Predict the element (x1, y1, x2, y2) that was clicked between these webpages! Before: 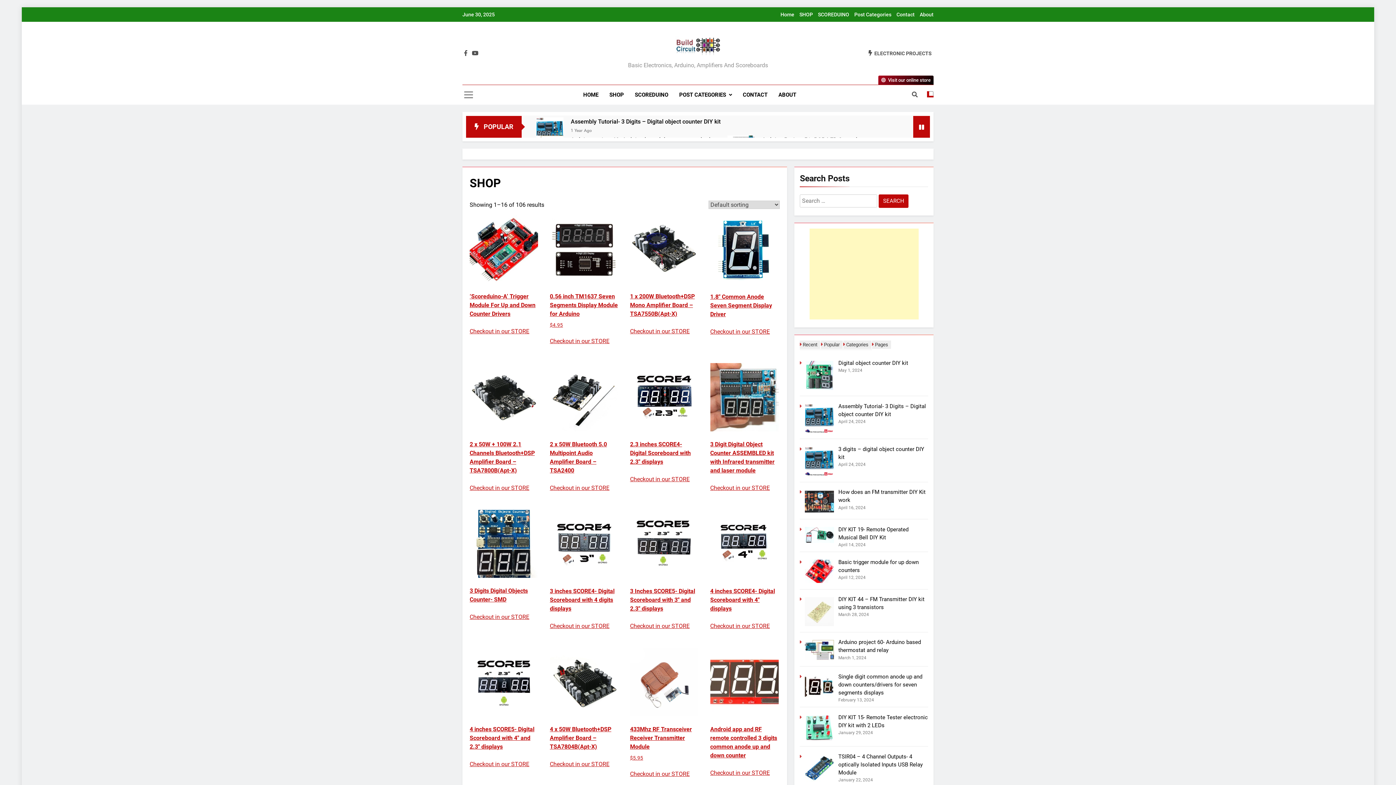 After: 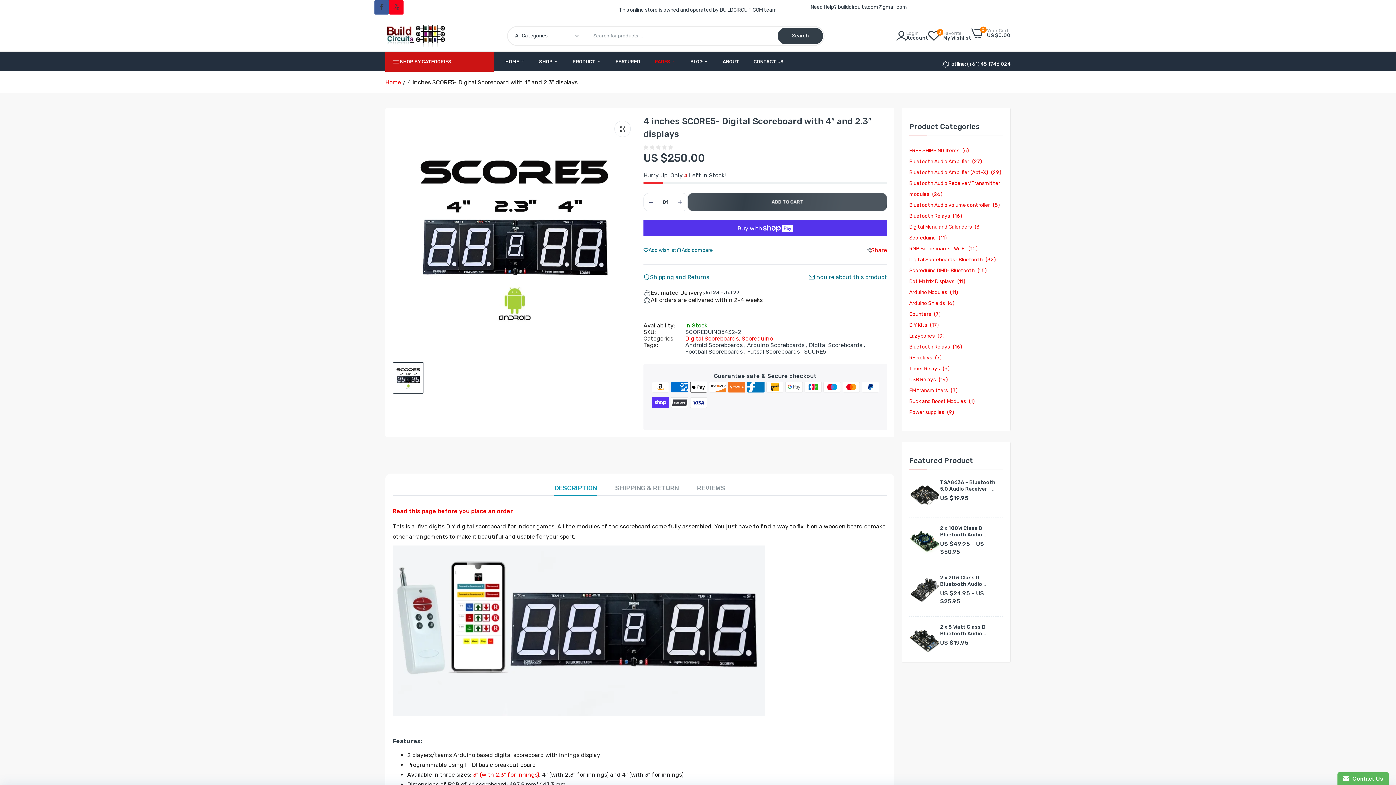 Action: bbox: (469, 760, 529, 769) label: Checkout in our STORE